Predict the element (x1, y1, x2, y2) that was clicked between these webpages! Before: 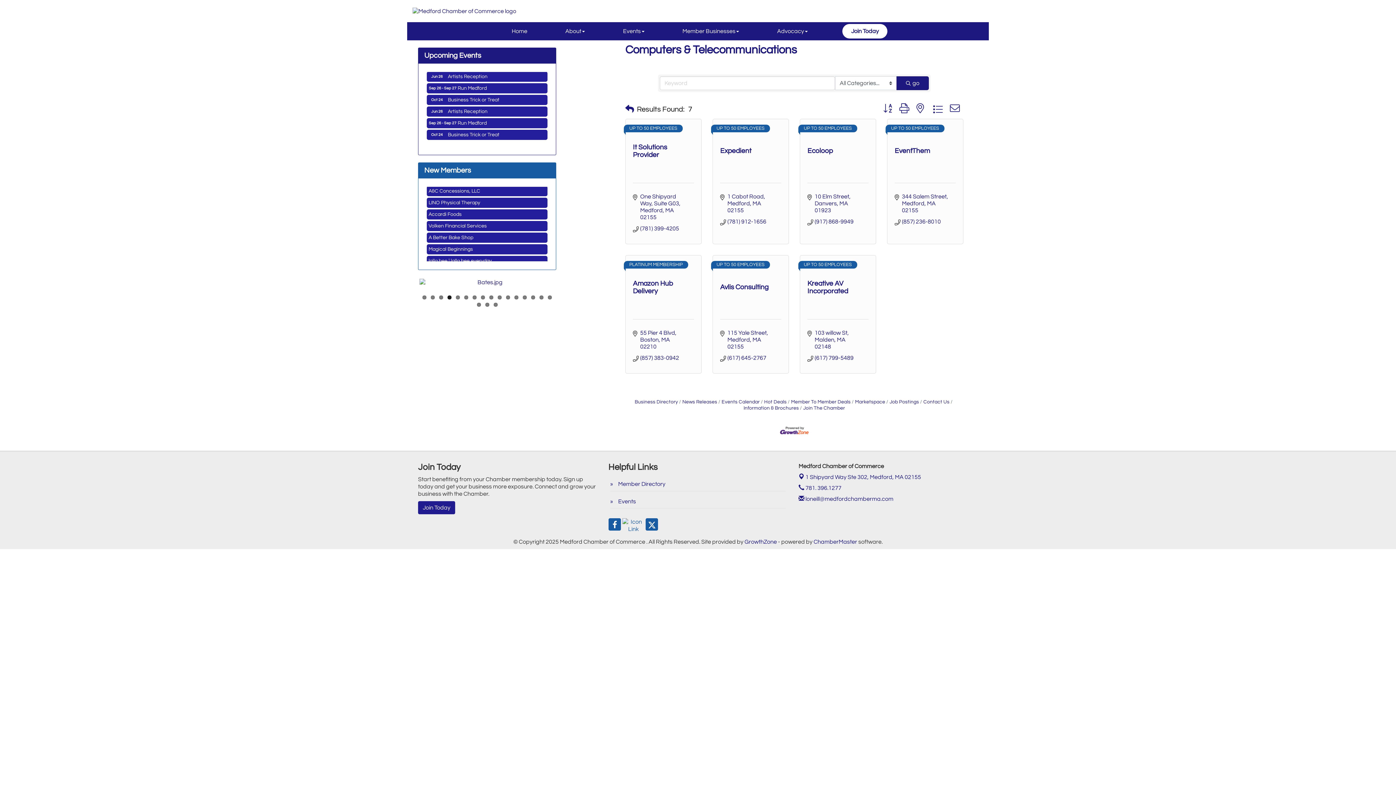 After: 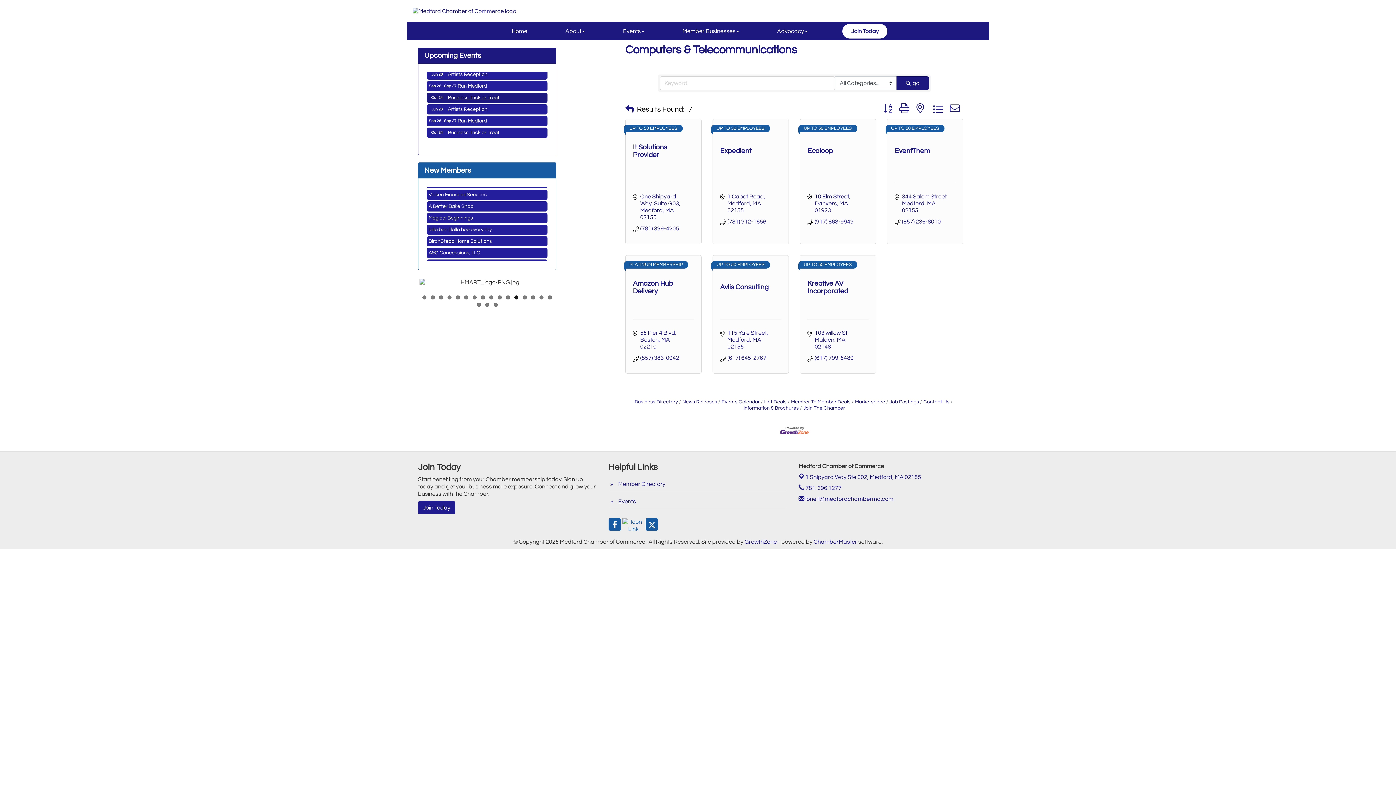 Action: bbox: (426, 73, 547, 84) label: Business Trick or Treat